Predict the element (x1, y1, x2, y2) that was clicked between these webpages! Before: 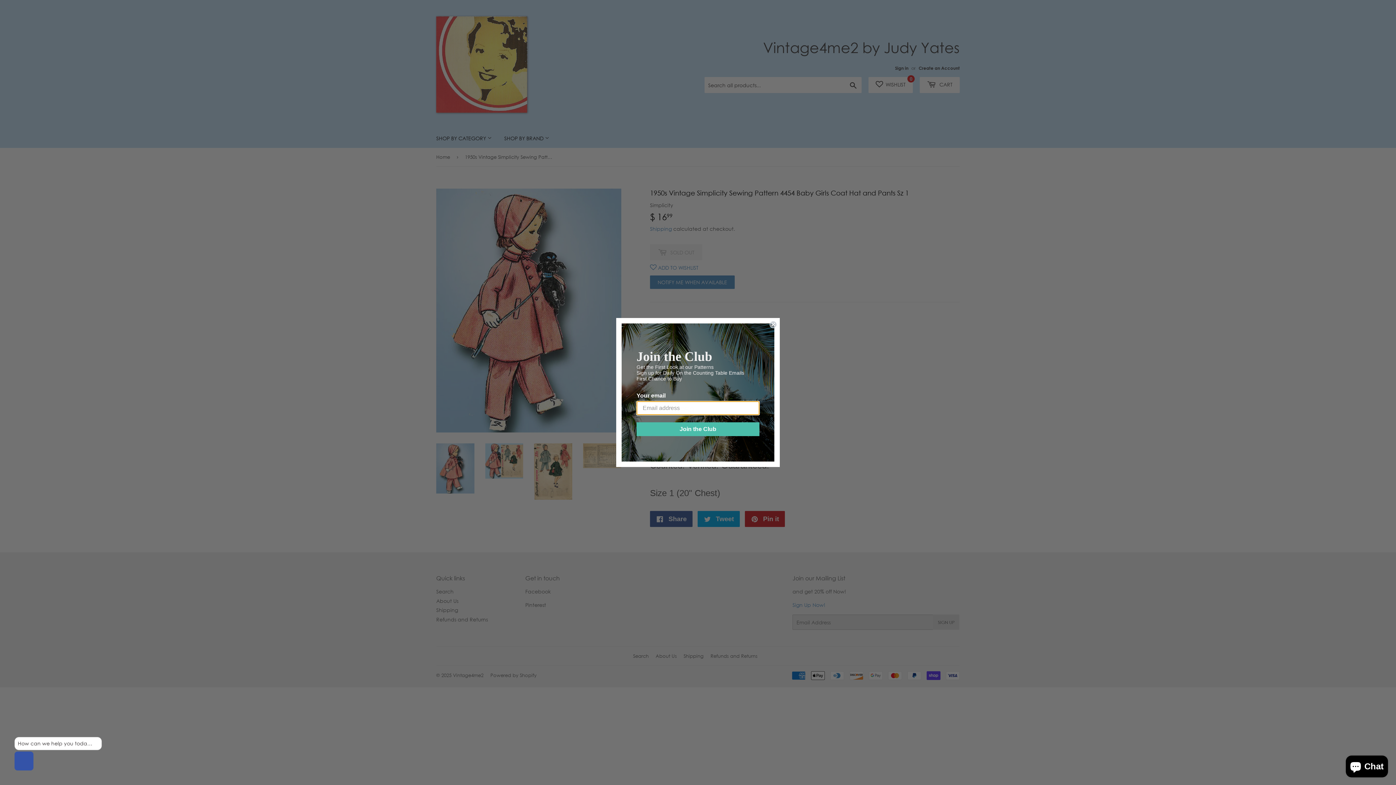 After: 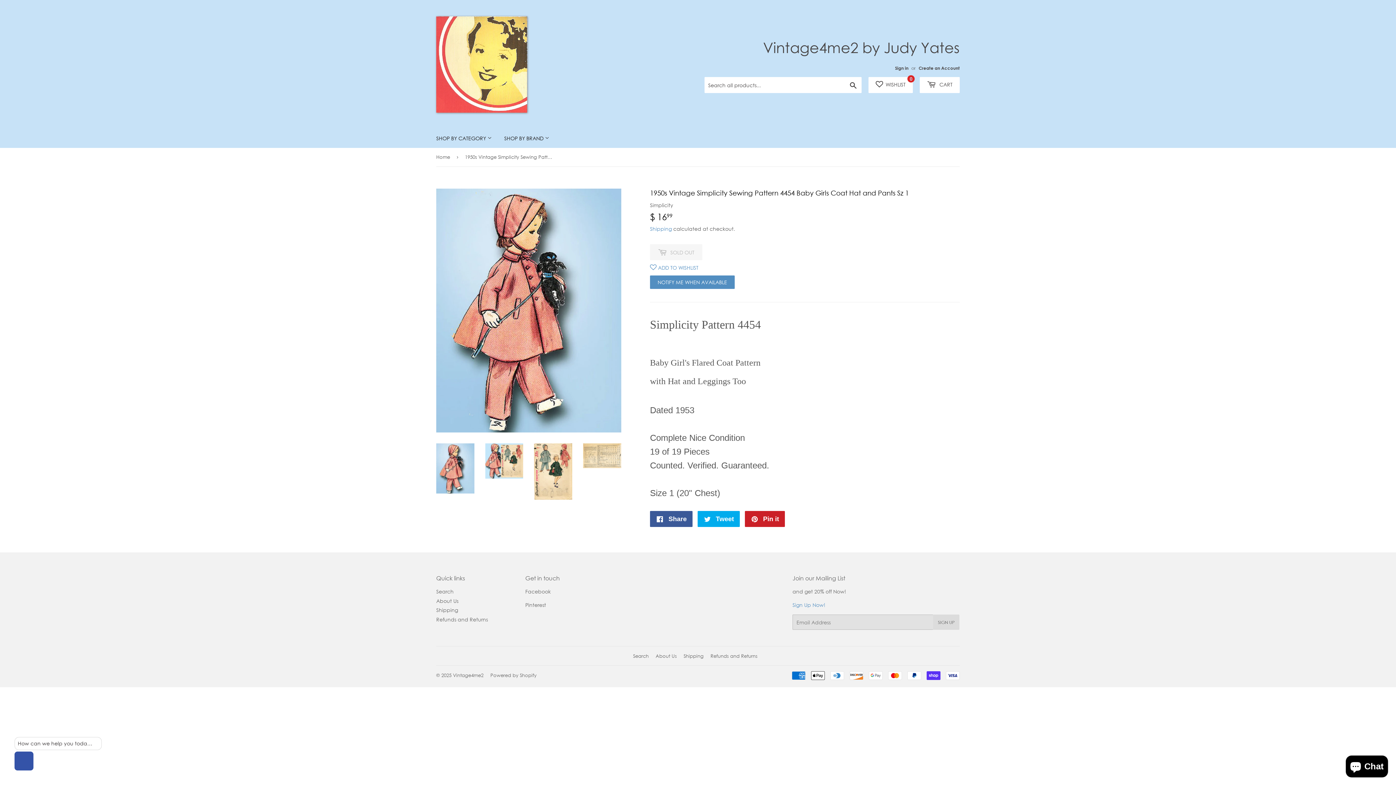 Action: label: Close dialog bbox: (769, 321, 777, 328)